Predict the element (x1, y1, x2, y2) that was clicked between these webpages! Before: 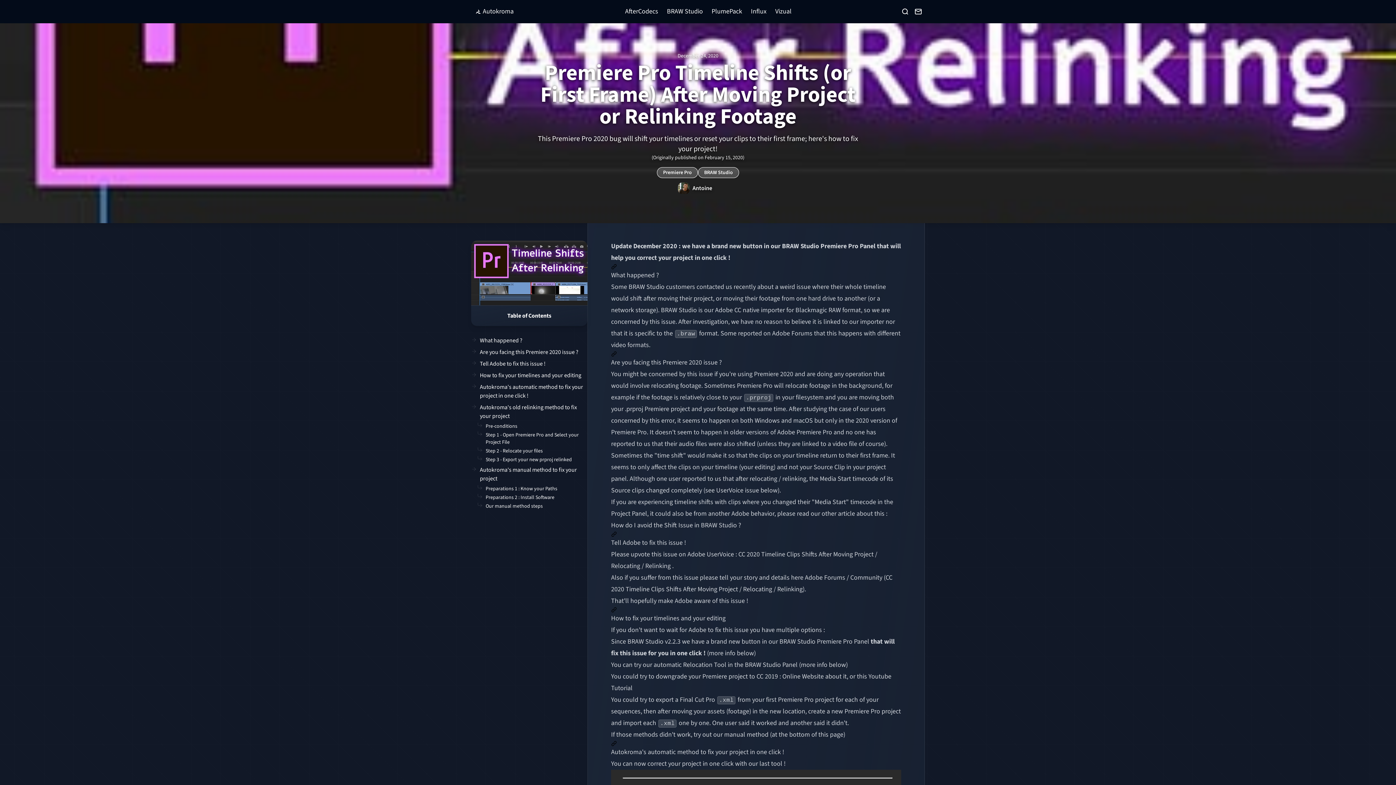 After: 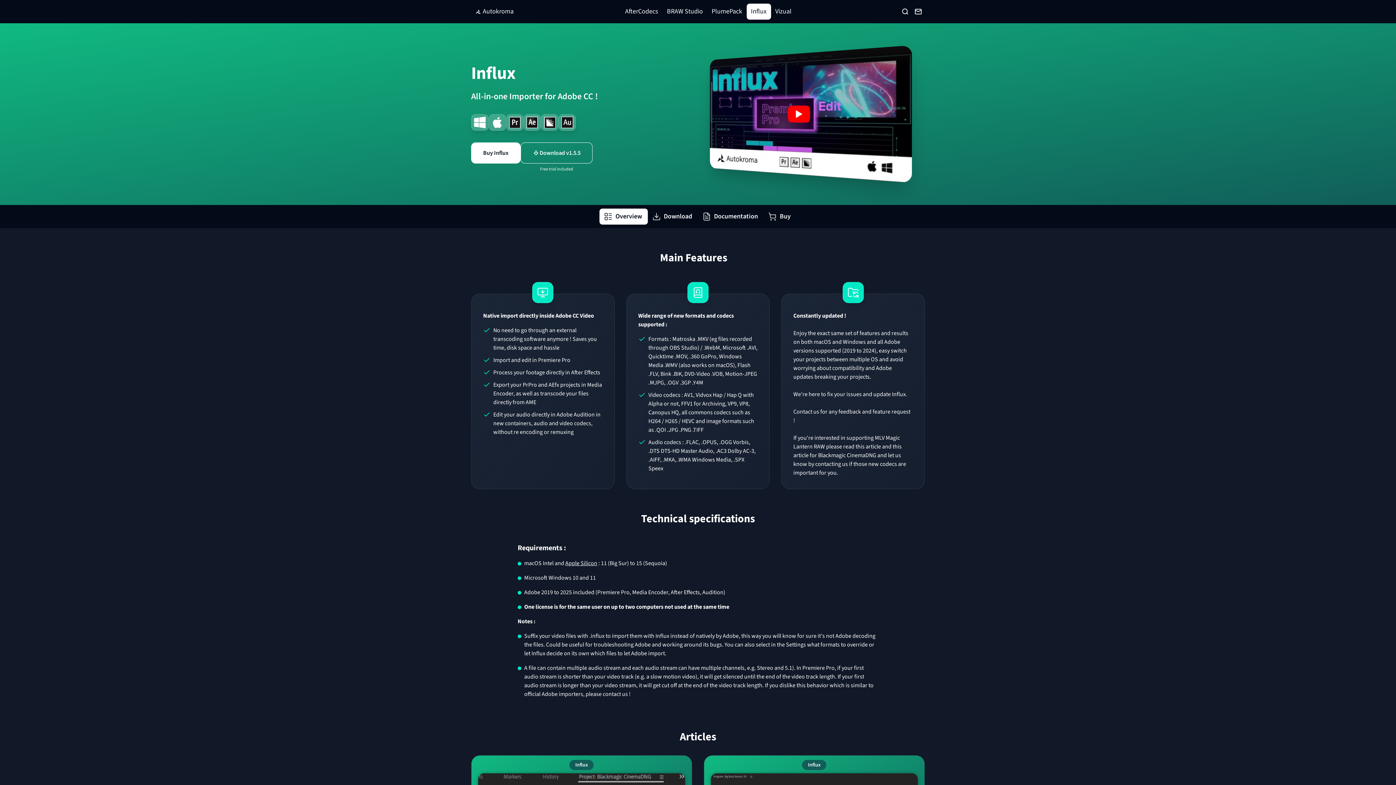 Action: label: Influx bbox: (746, 3, 771, 19)